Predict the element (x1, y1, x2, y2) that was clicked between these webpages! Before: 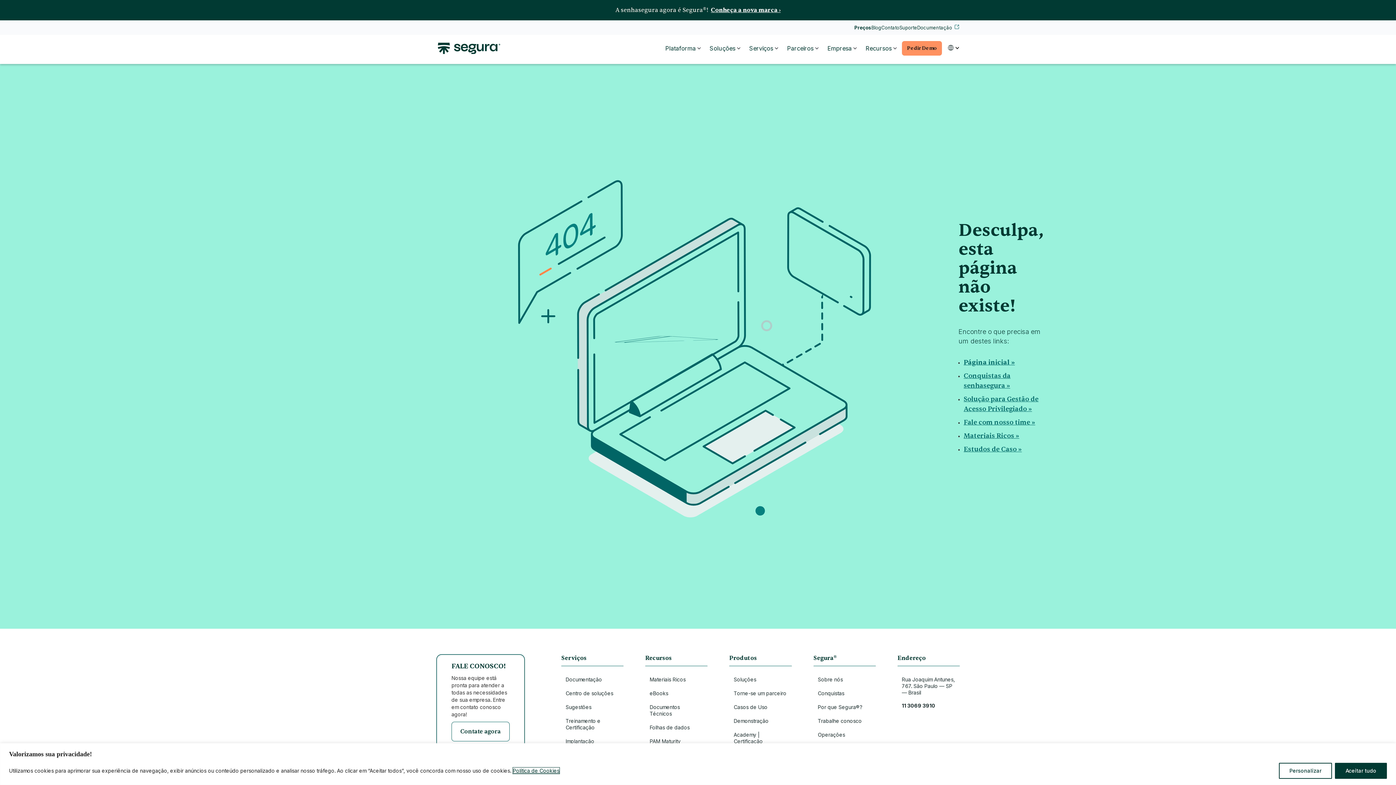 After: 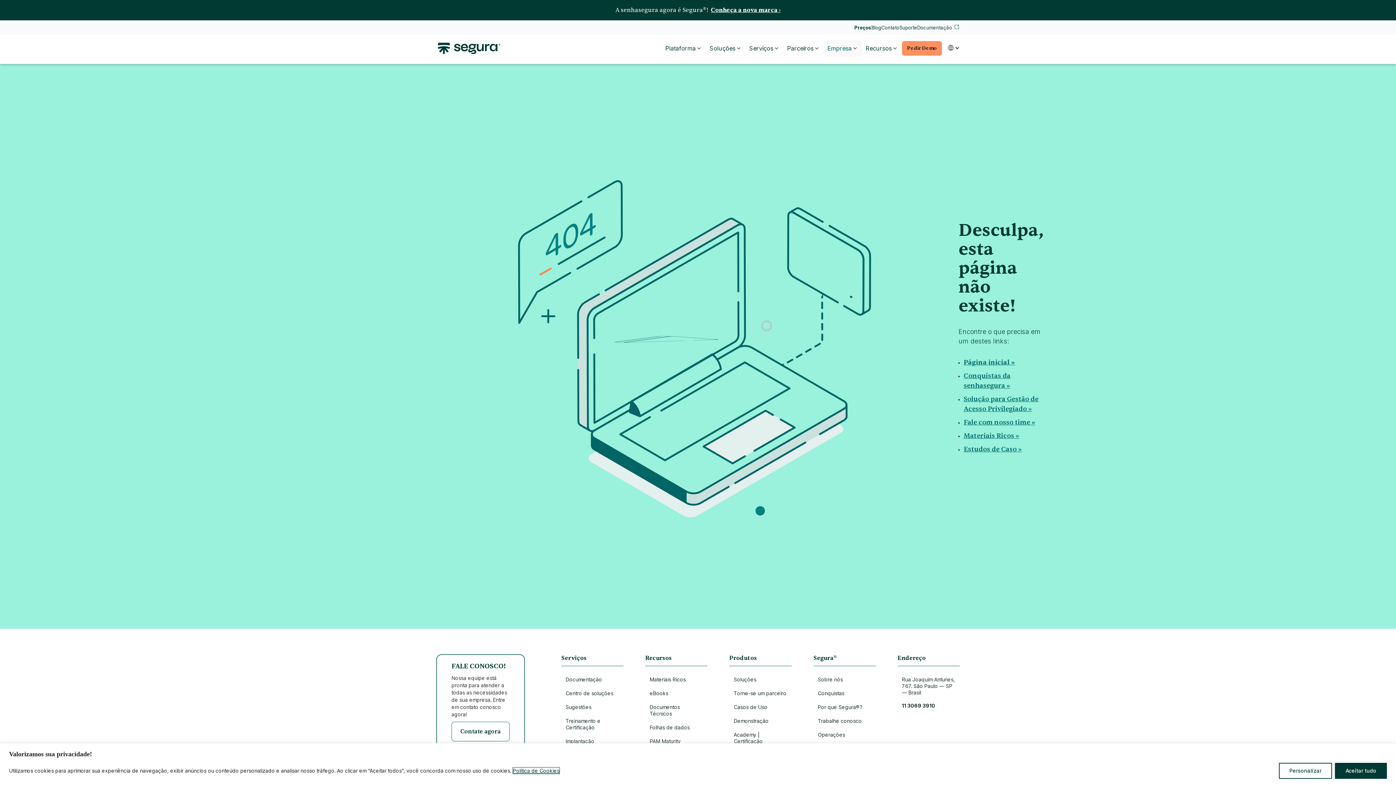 Action: bbox: (824, 40, 862, 56) label: Empresa